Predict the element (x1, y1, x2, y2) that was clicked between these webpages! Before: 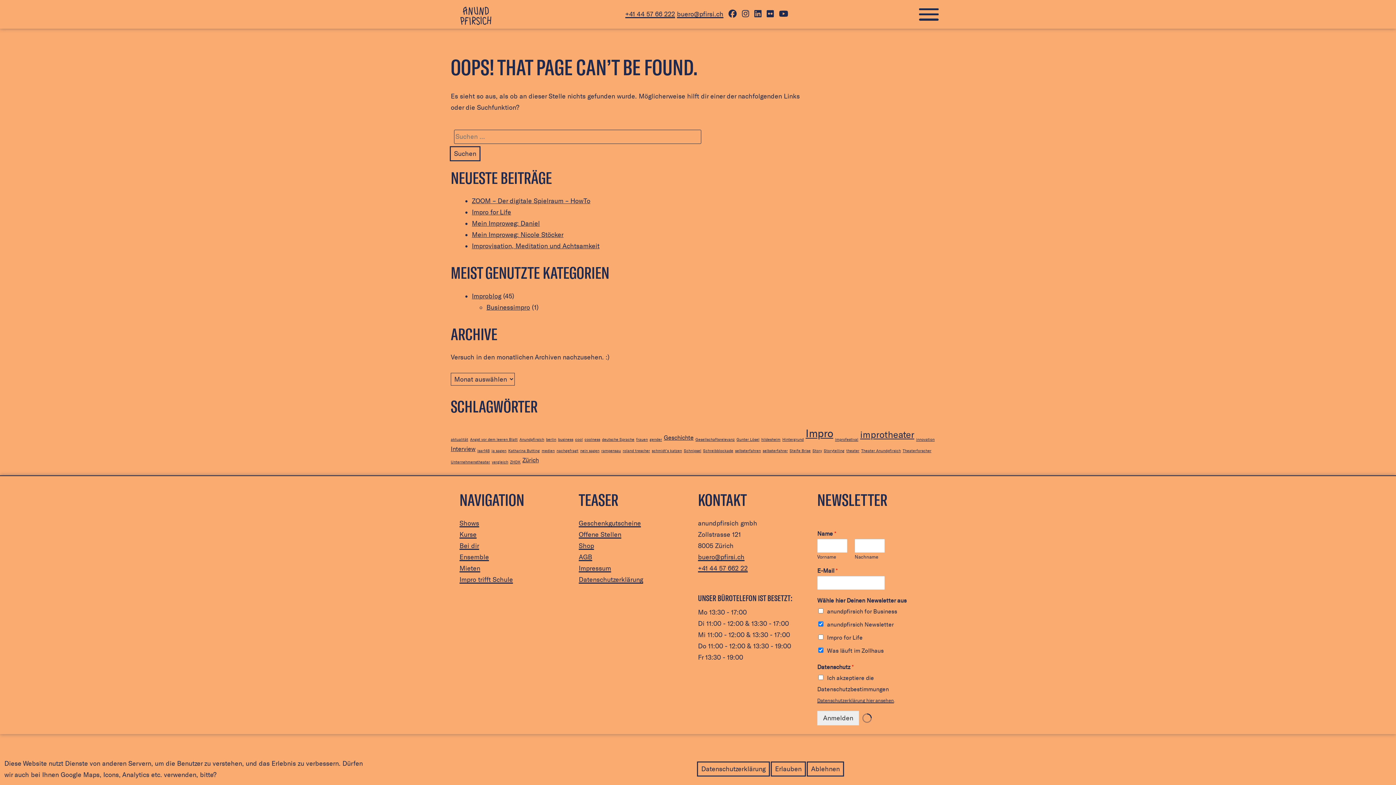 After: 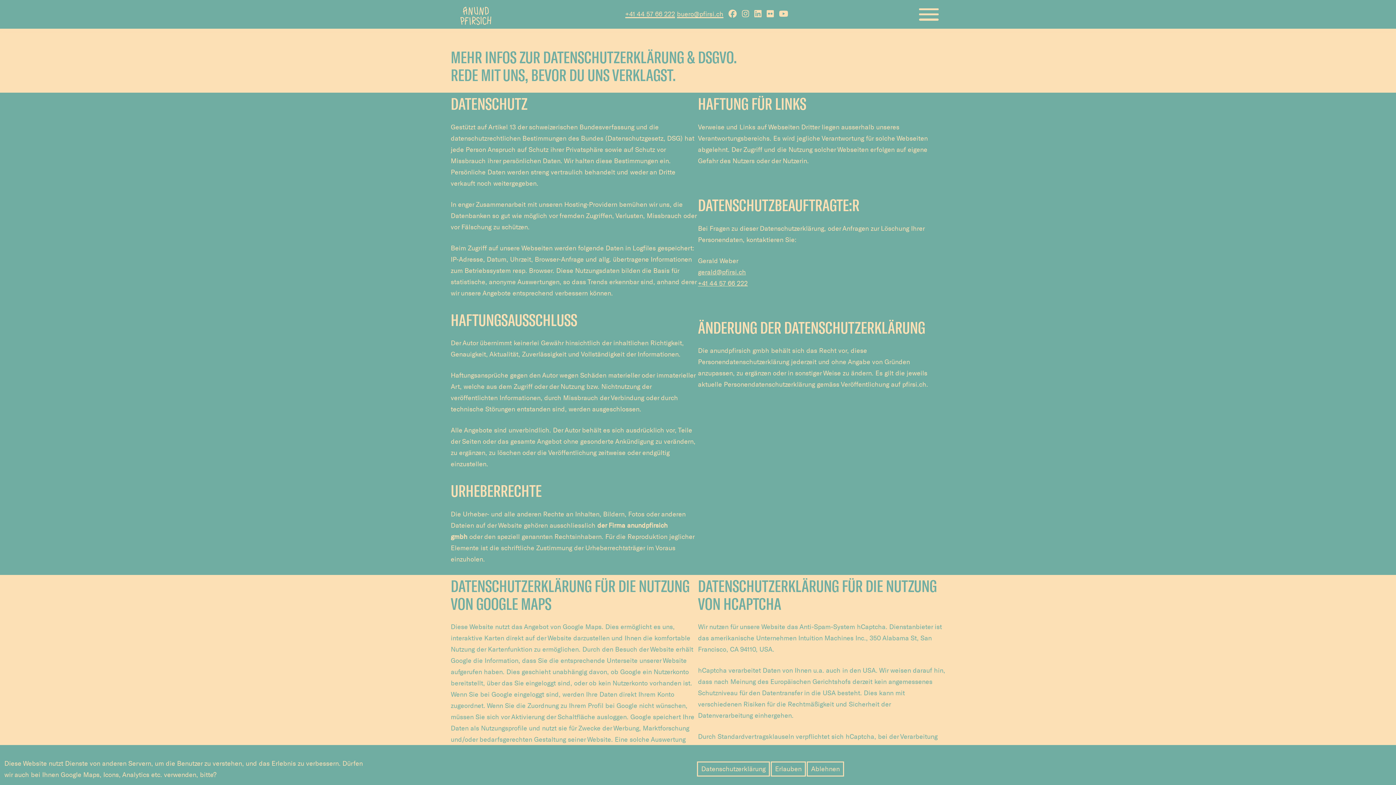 Action: label: Datenschutzerklärung bbox: (578, 575, 643, 583)